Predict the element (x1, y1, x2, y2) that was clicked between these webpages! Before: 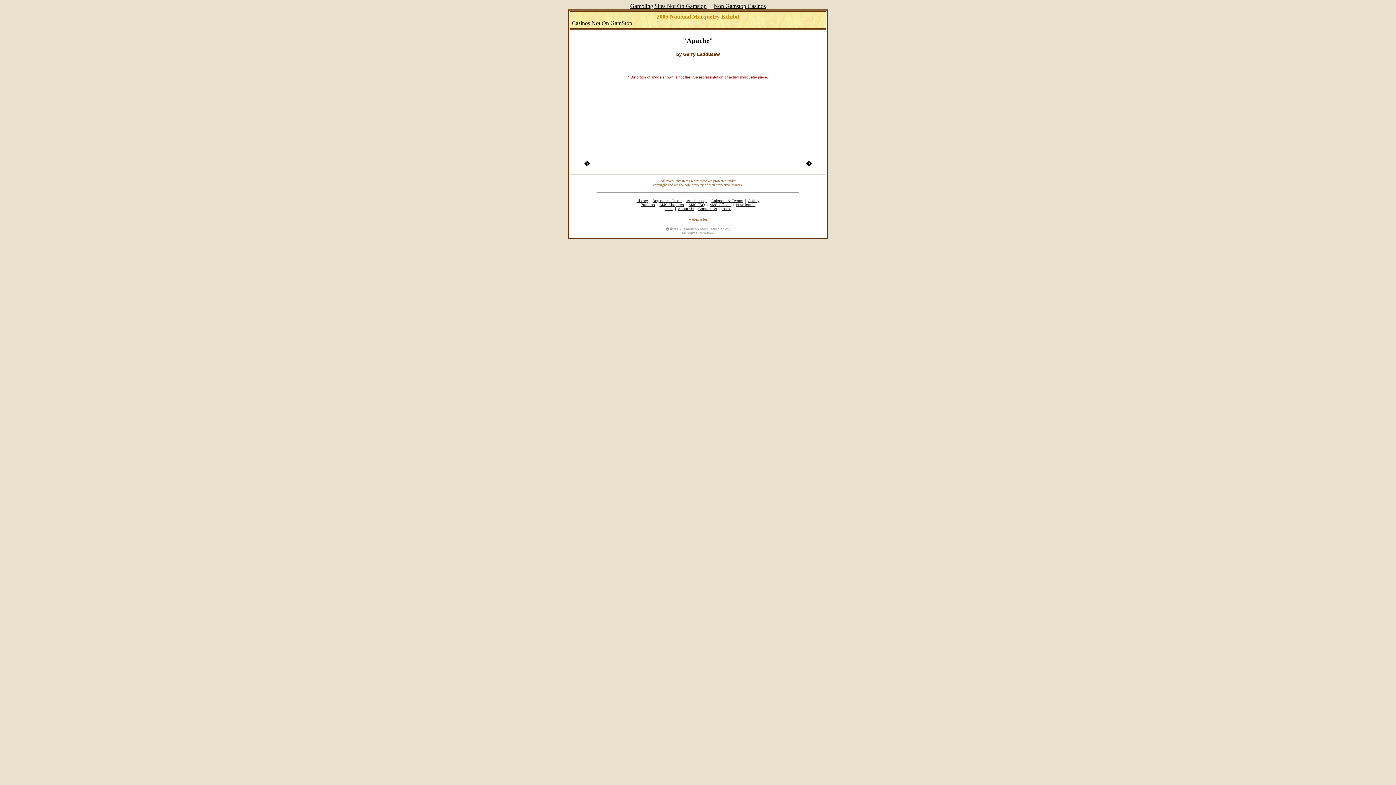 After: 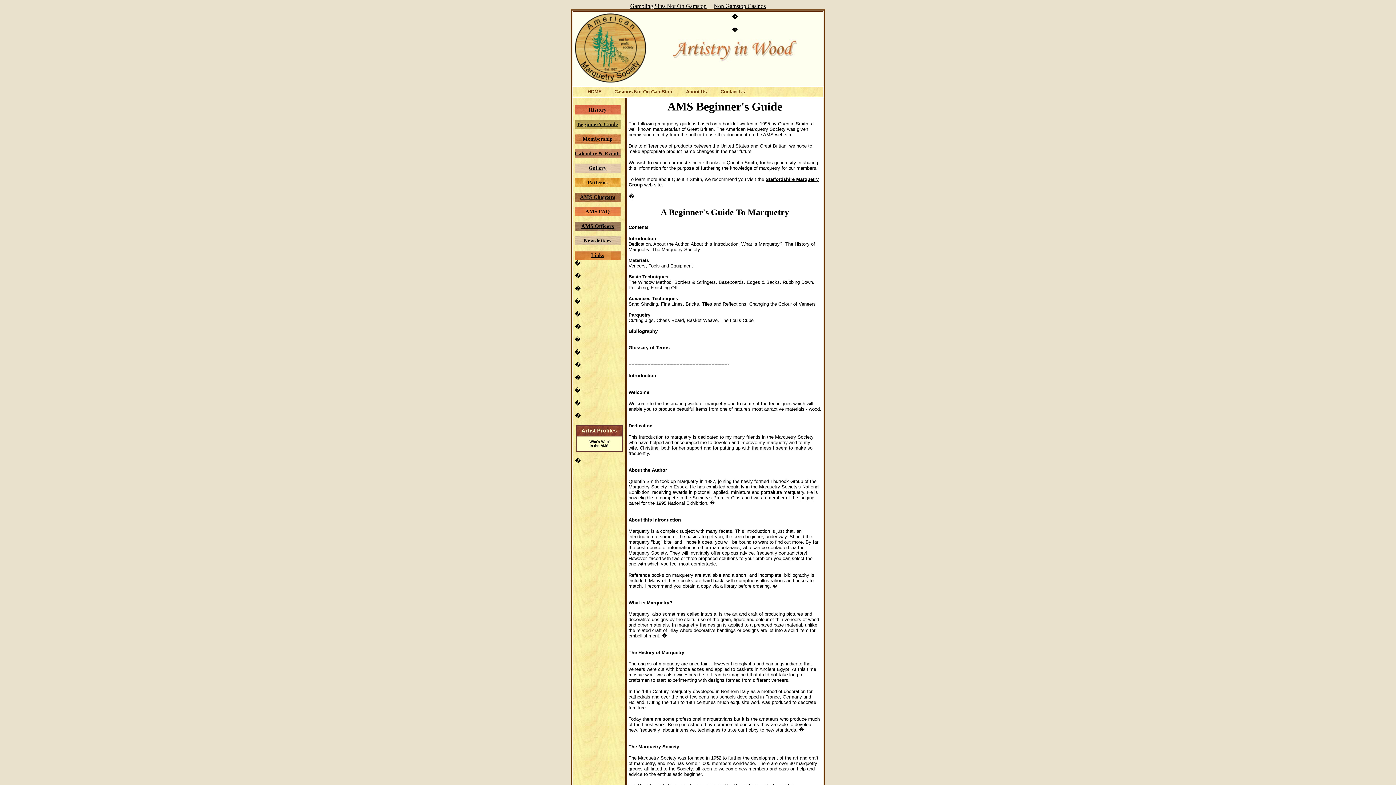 Action: label: Beginner's Guide bbox: (652, 198, 681, 202)